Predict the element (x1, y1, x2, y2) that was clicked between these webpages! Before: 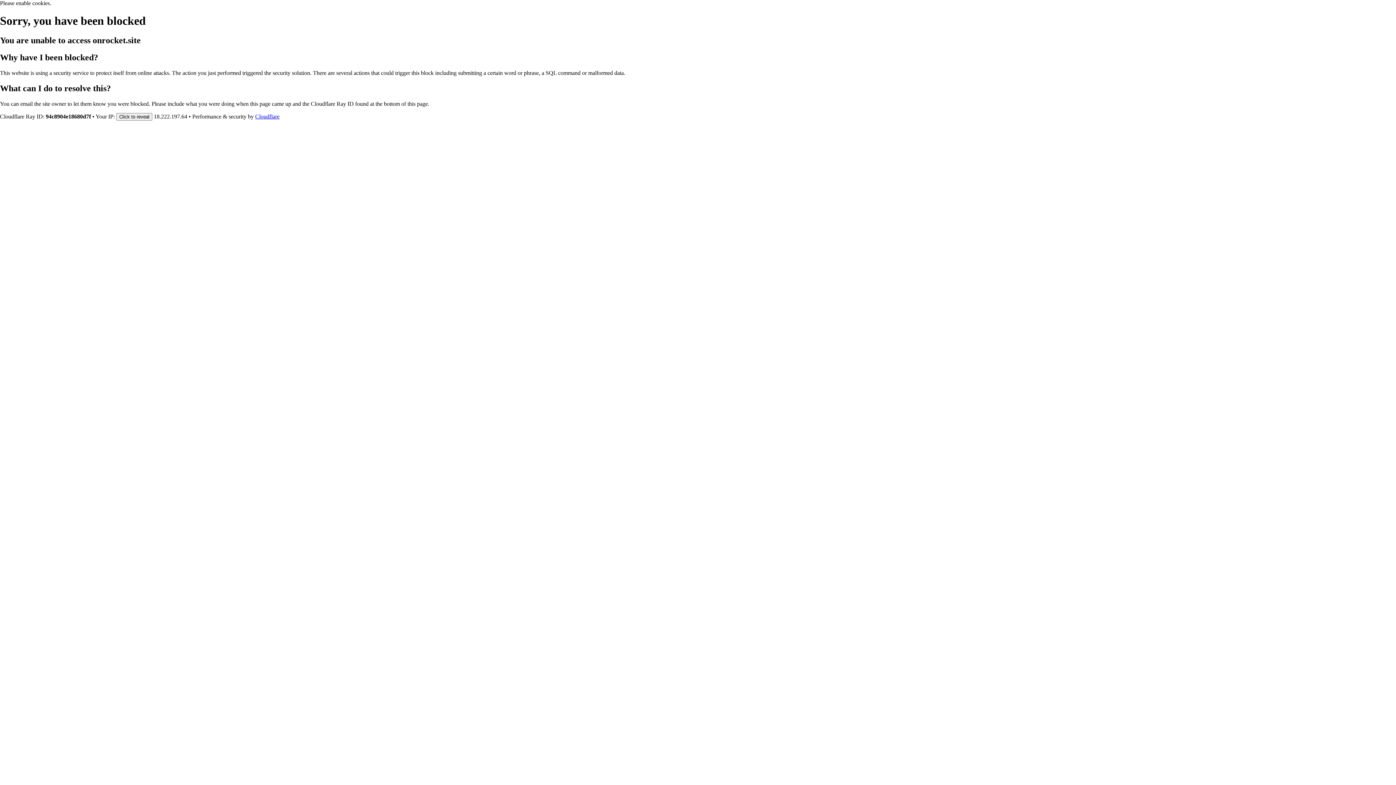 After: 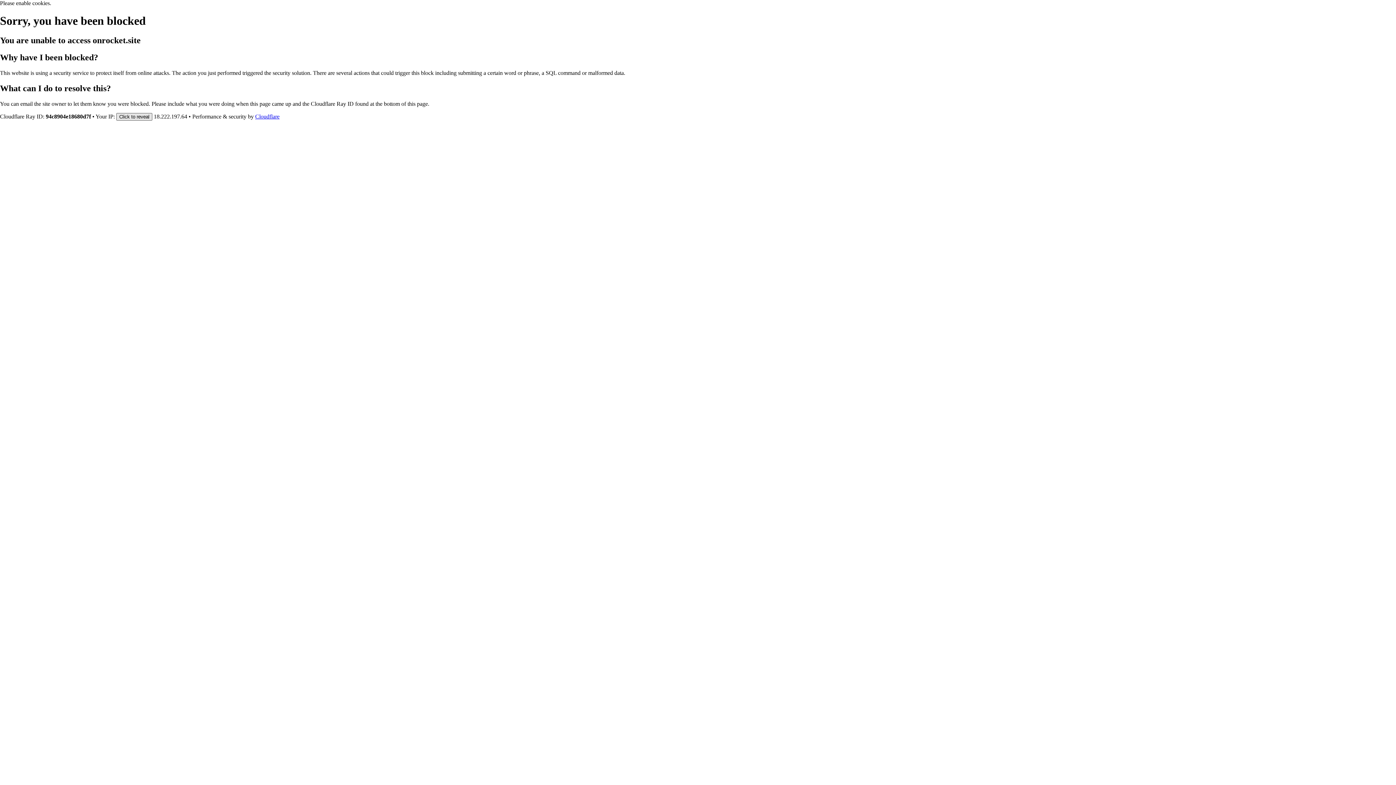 Action: bbox: (116, 112, 152, 120) label: Click to reveal